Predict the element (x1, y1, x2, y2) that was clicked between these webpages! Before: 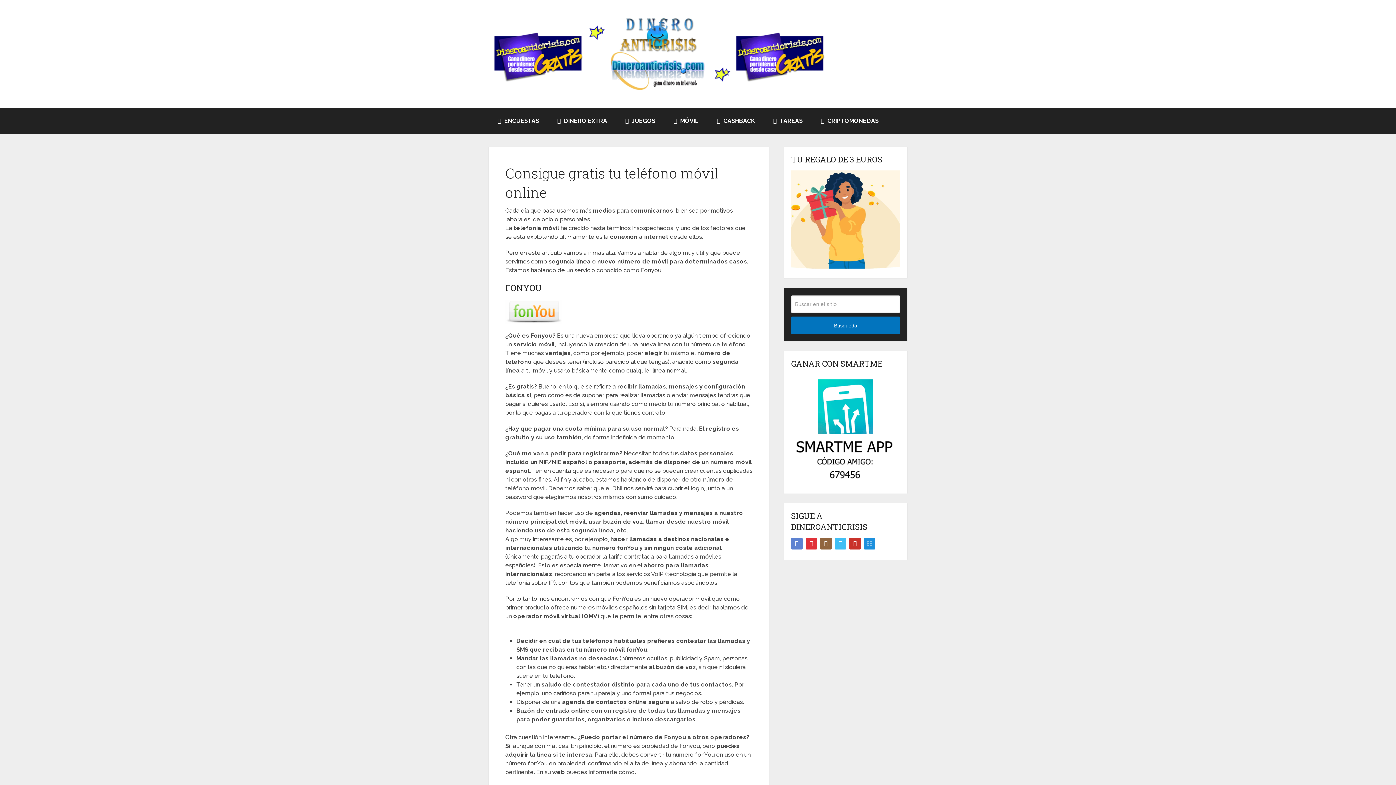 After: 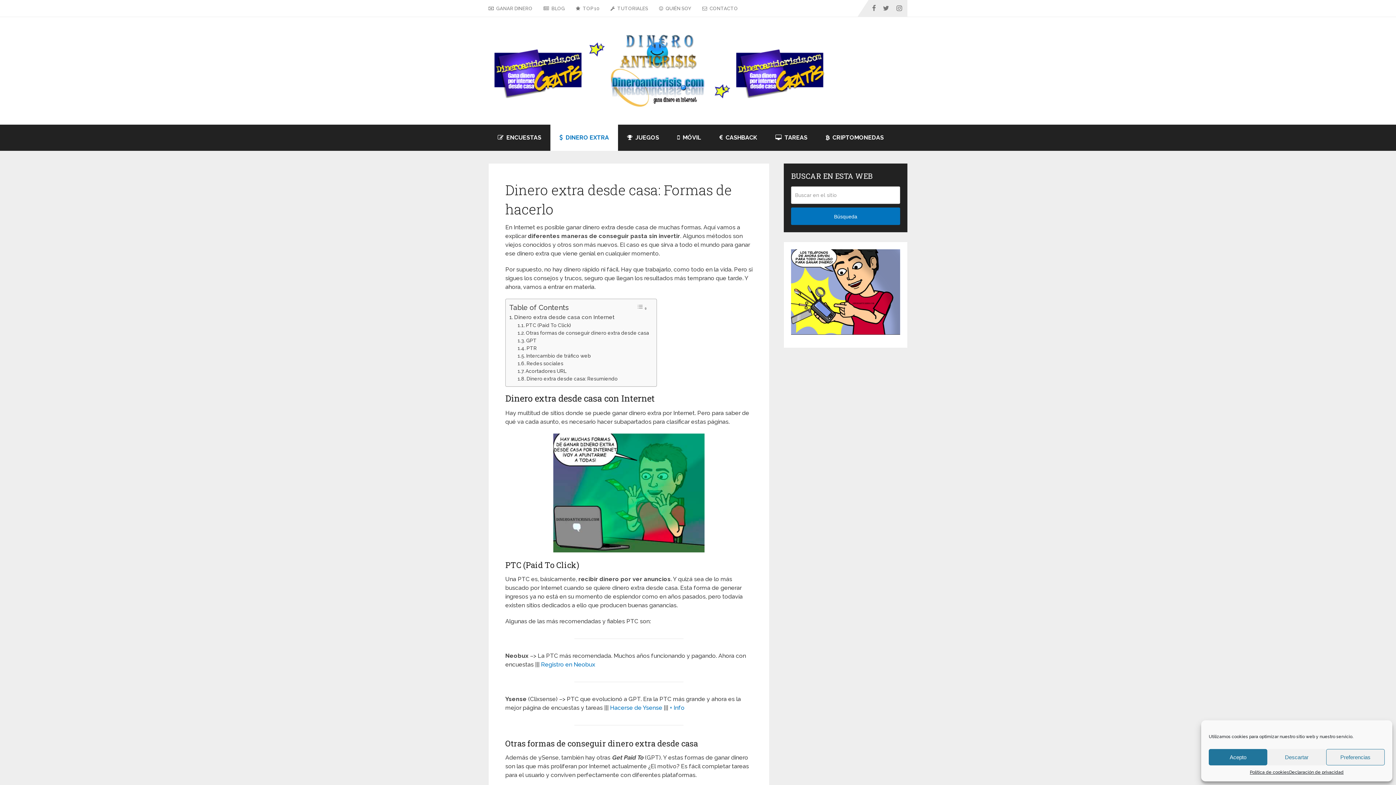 Action: label:  DINERO EXTRA bbox: (548, 108, 616, 134)